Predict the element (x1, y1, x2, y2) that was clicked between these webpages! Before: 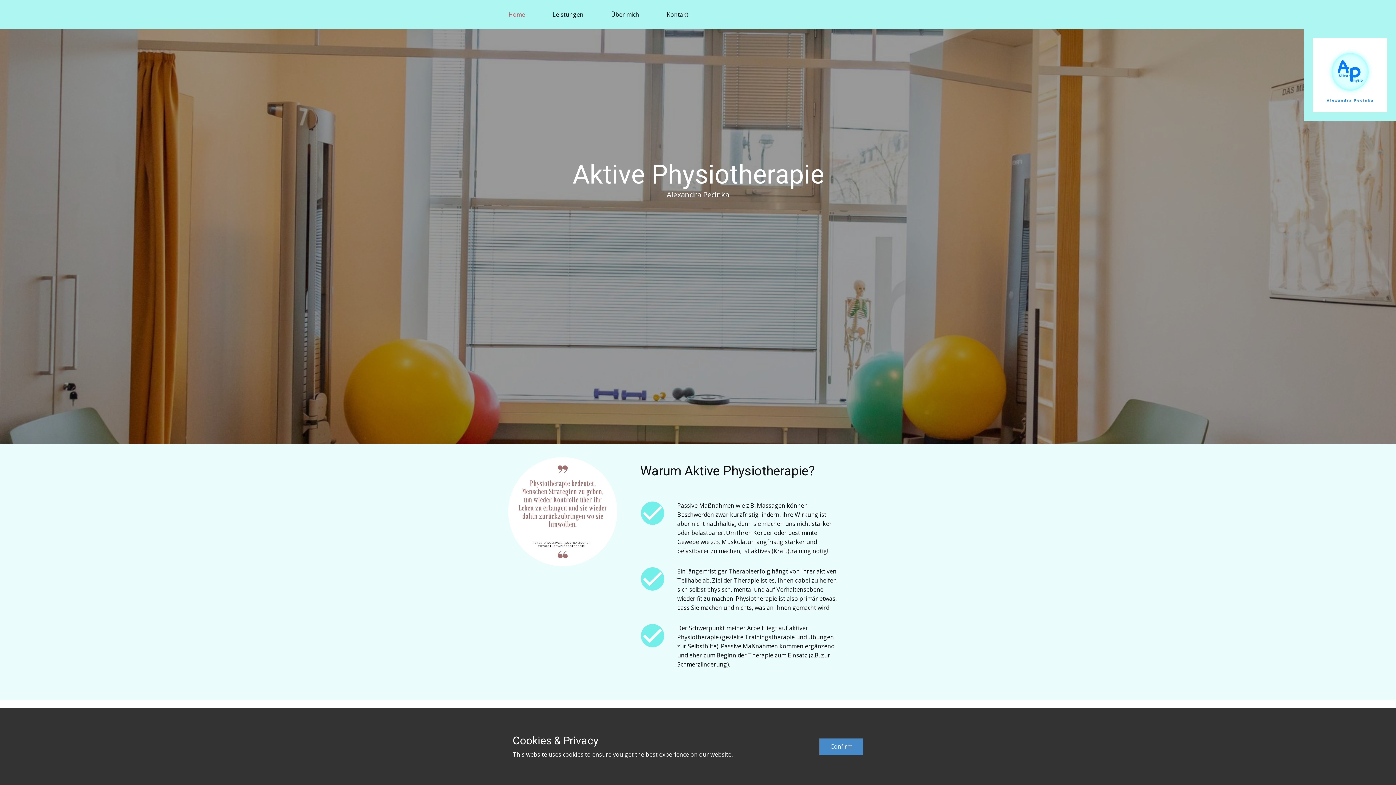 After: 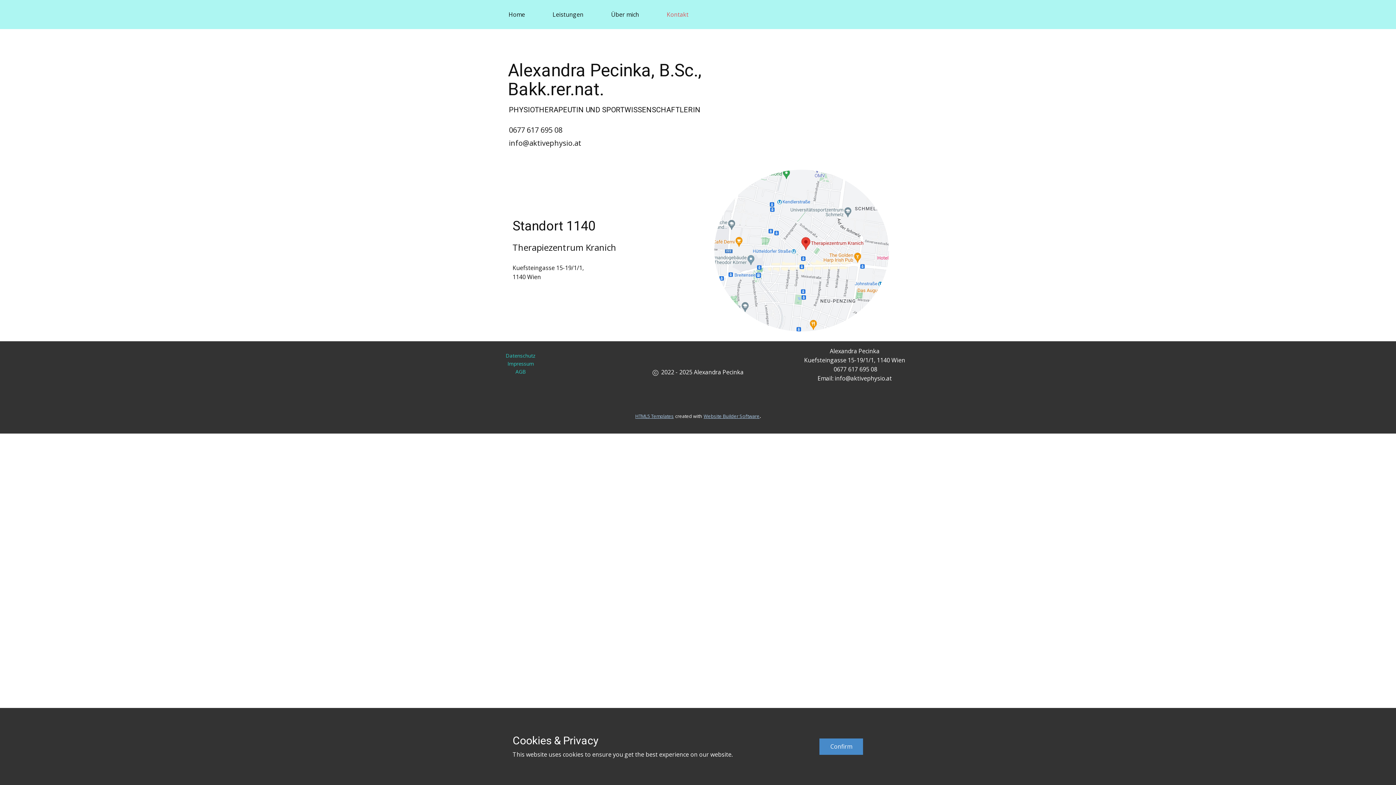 Action: bbox: (653, 8, 702, 21) label: Kontakt